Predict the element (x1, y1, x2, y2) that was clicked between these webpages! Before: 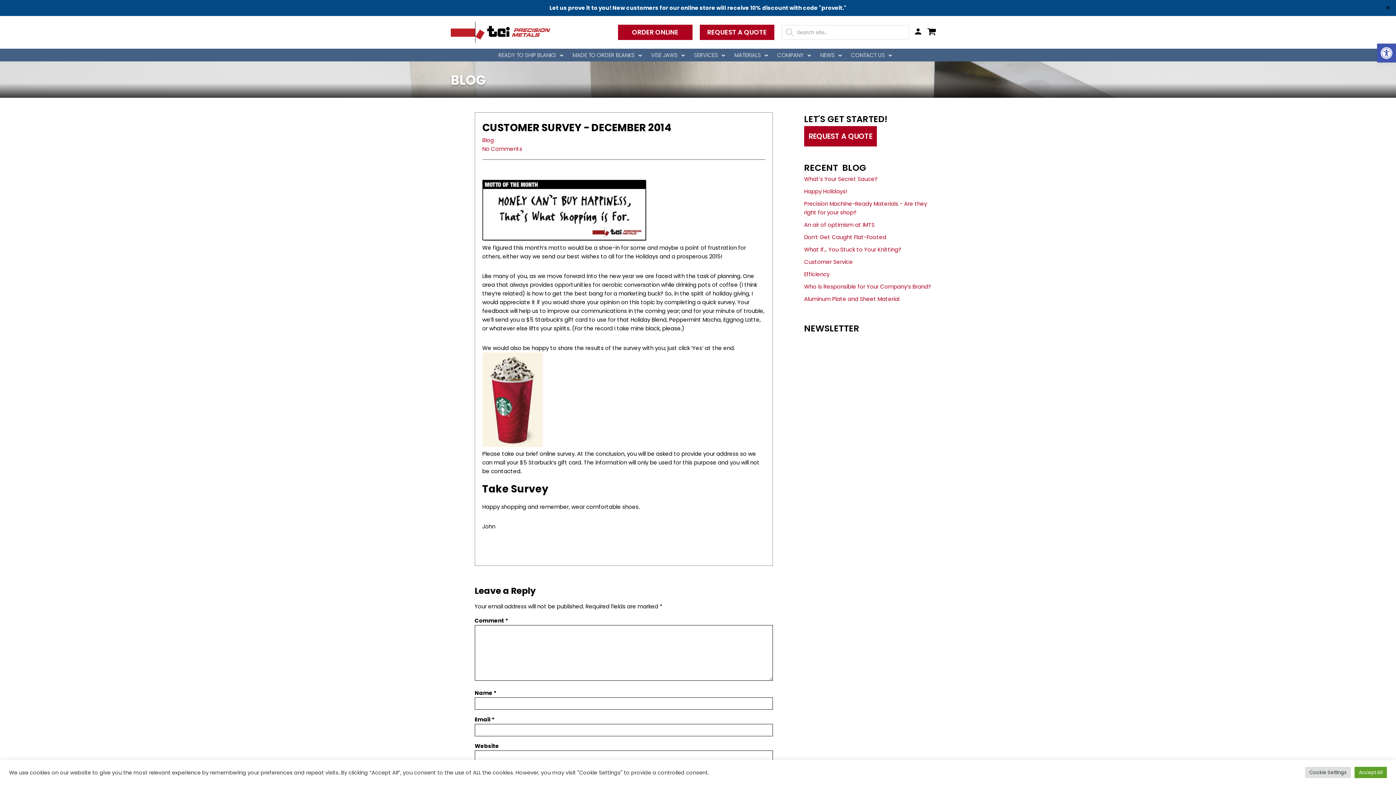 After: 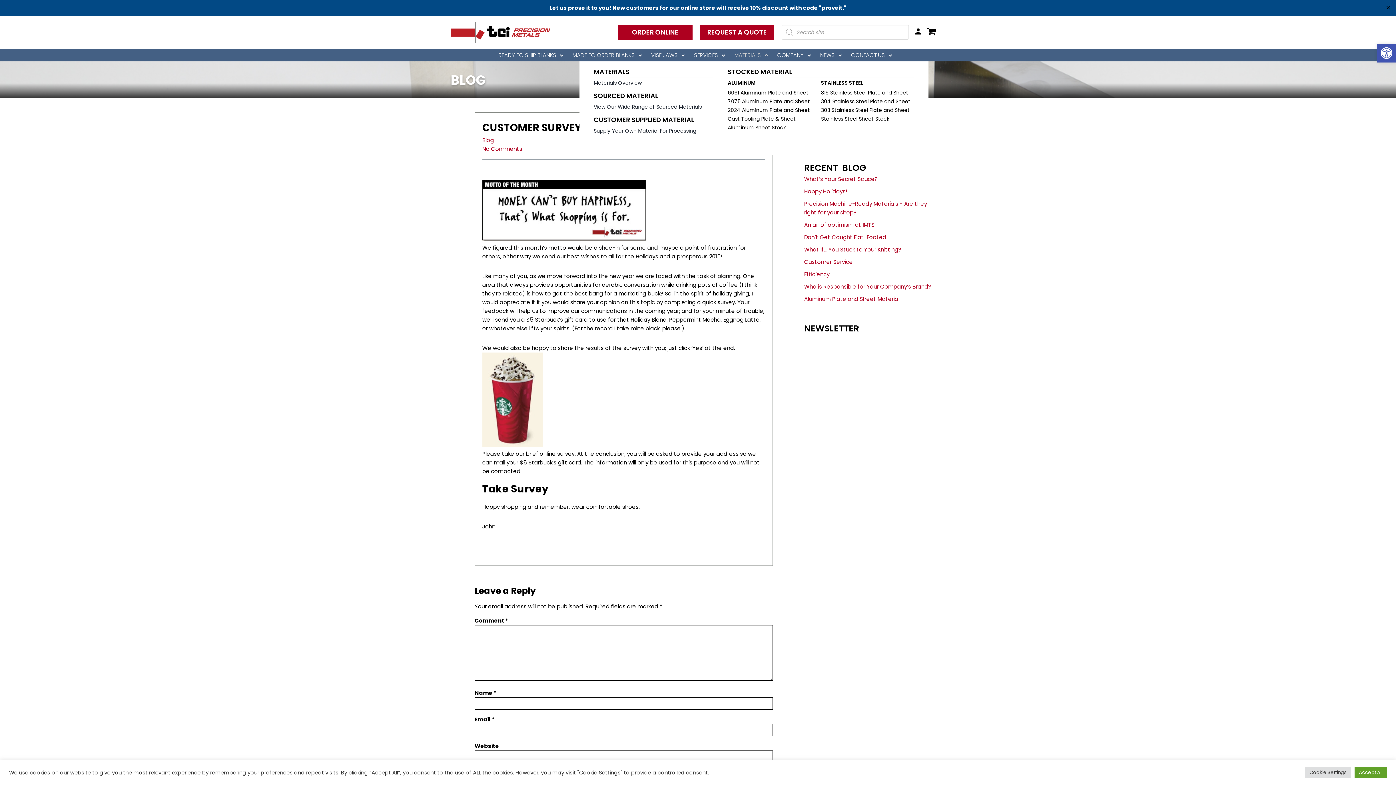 Action: label: MATERIALS bbox: (732, 48, 775, 61)